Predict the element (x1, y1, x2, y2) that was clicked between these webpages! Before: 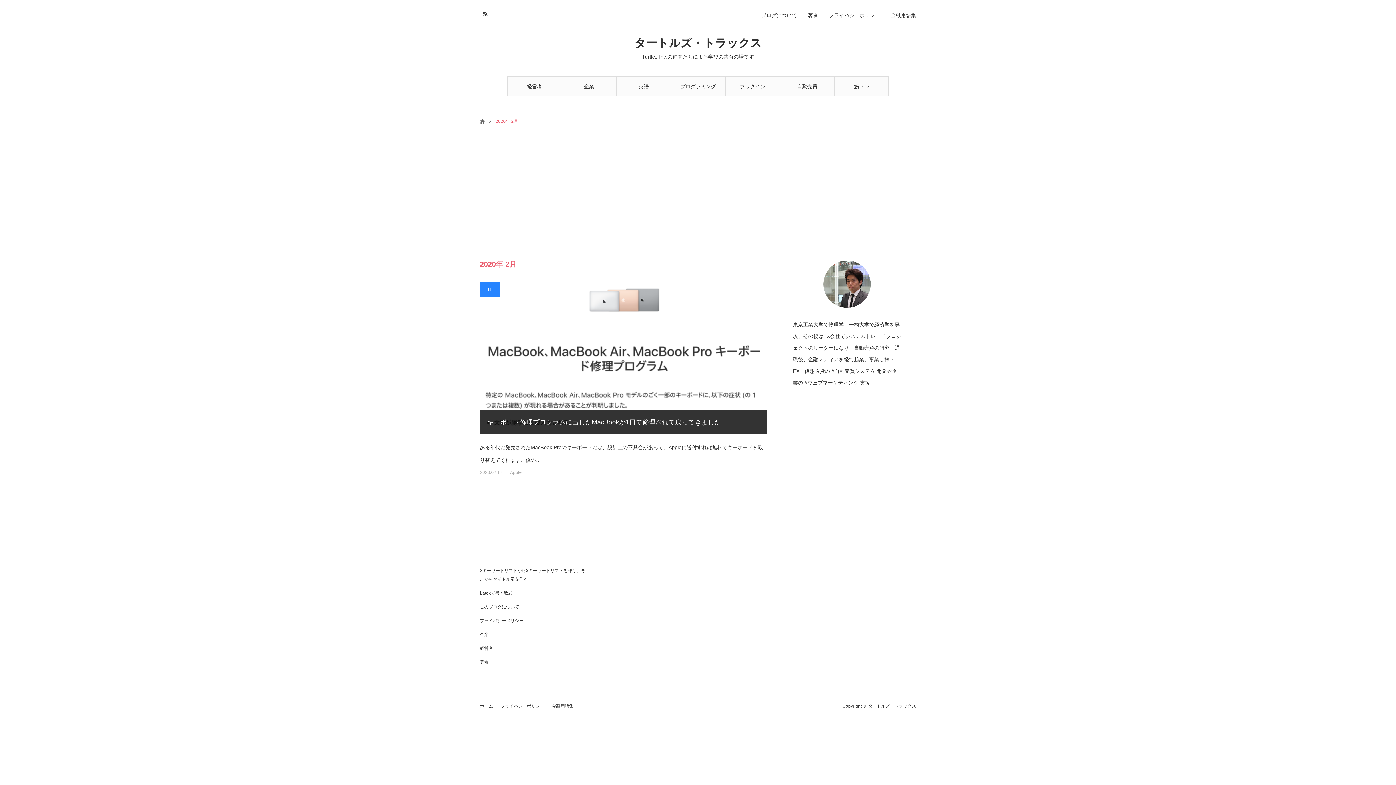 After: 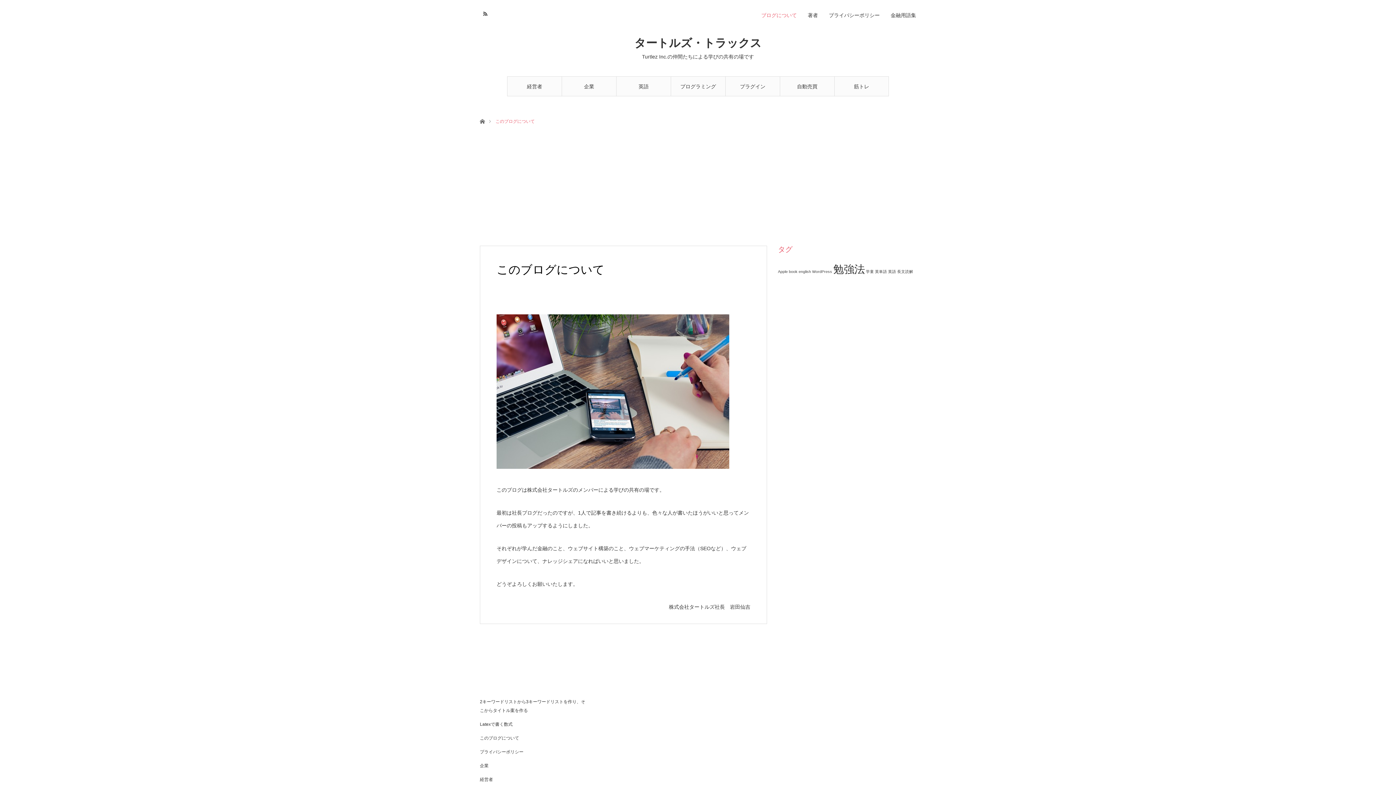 Action: bbox: (761, 12, 797, 18) label: ブログについて